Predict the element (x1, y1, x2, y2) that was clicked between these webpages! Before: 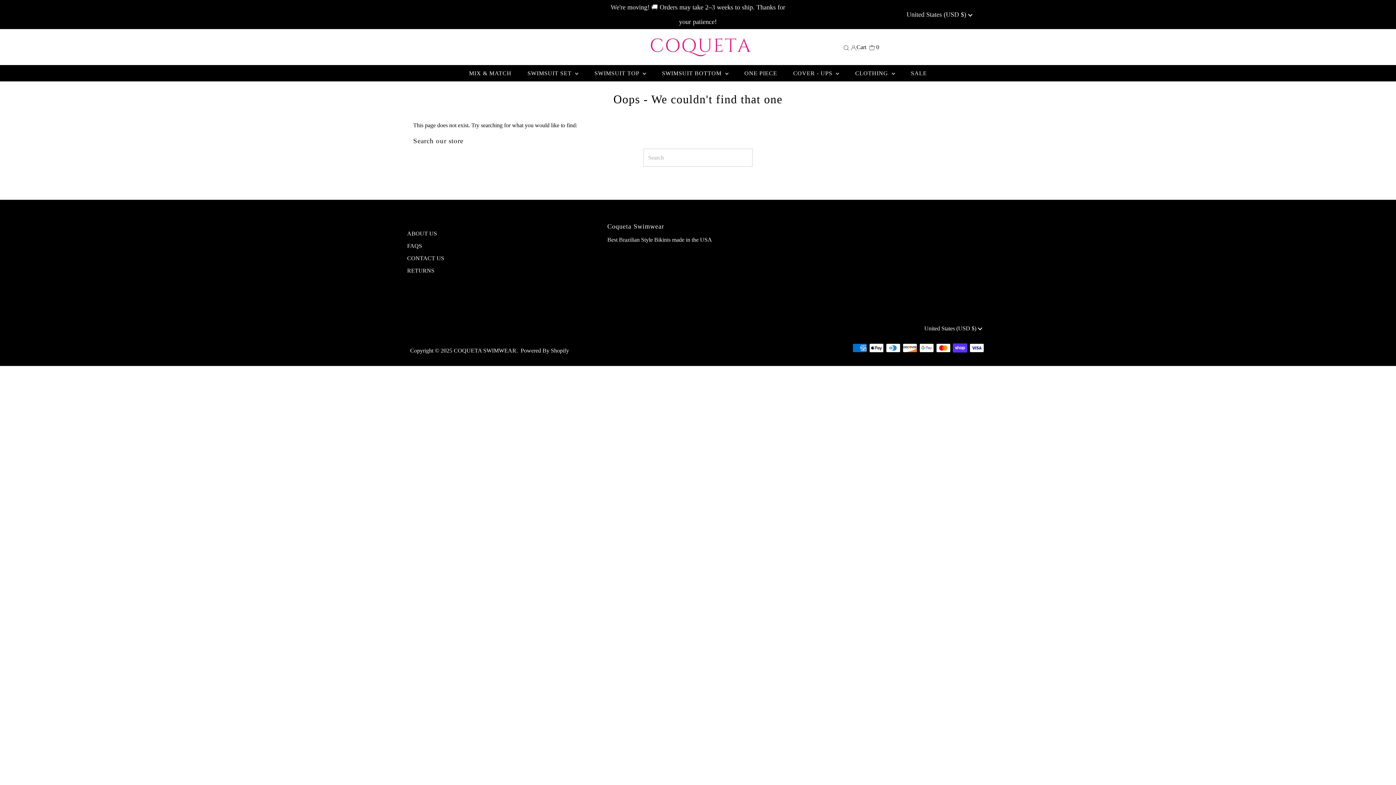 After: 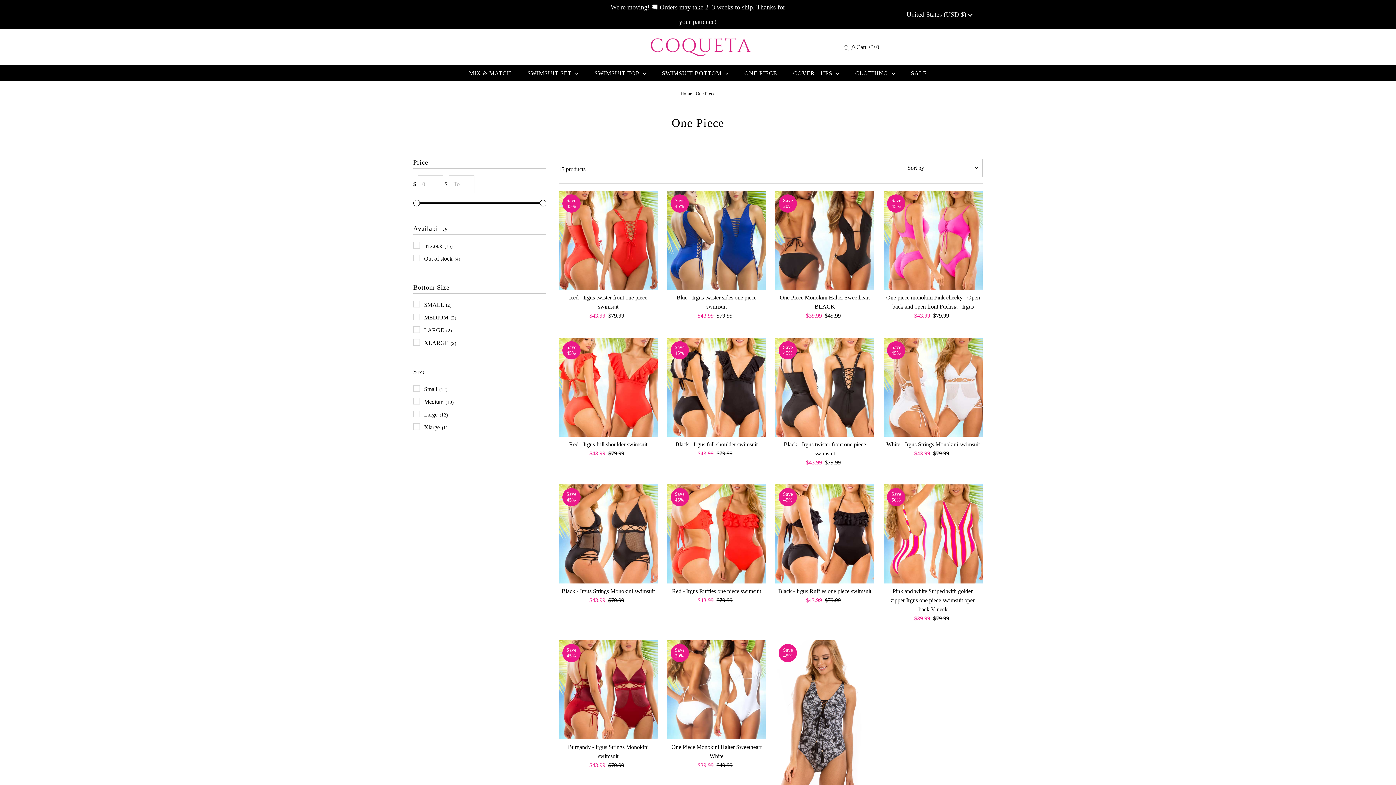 Action: label: ONE PIECE bbox: (737, 65, 784, 81)